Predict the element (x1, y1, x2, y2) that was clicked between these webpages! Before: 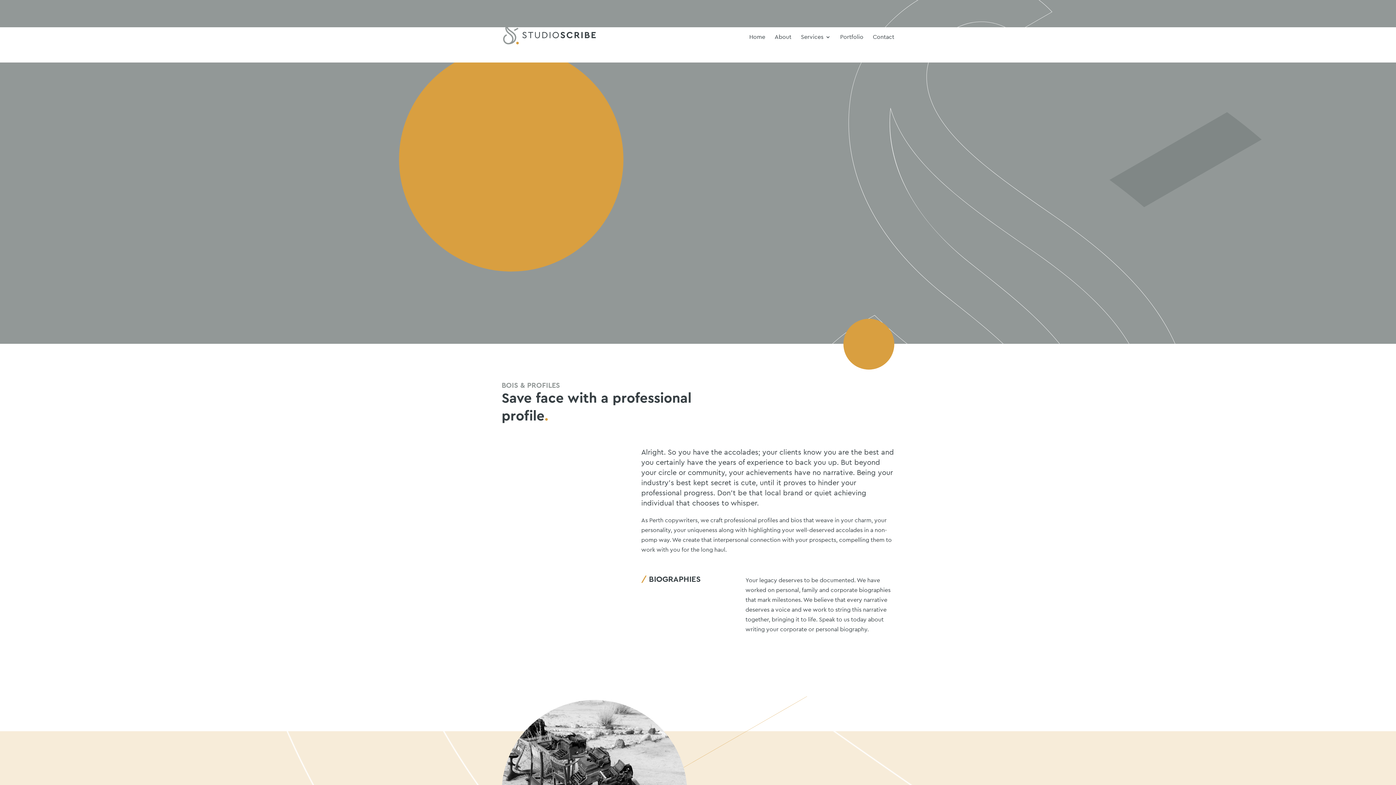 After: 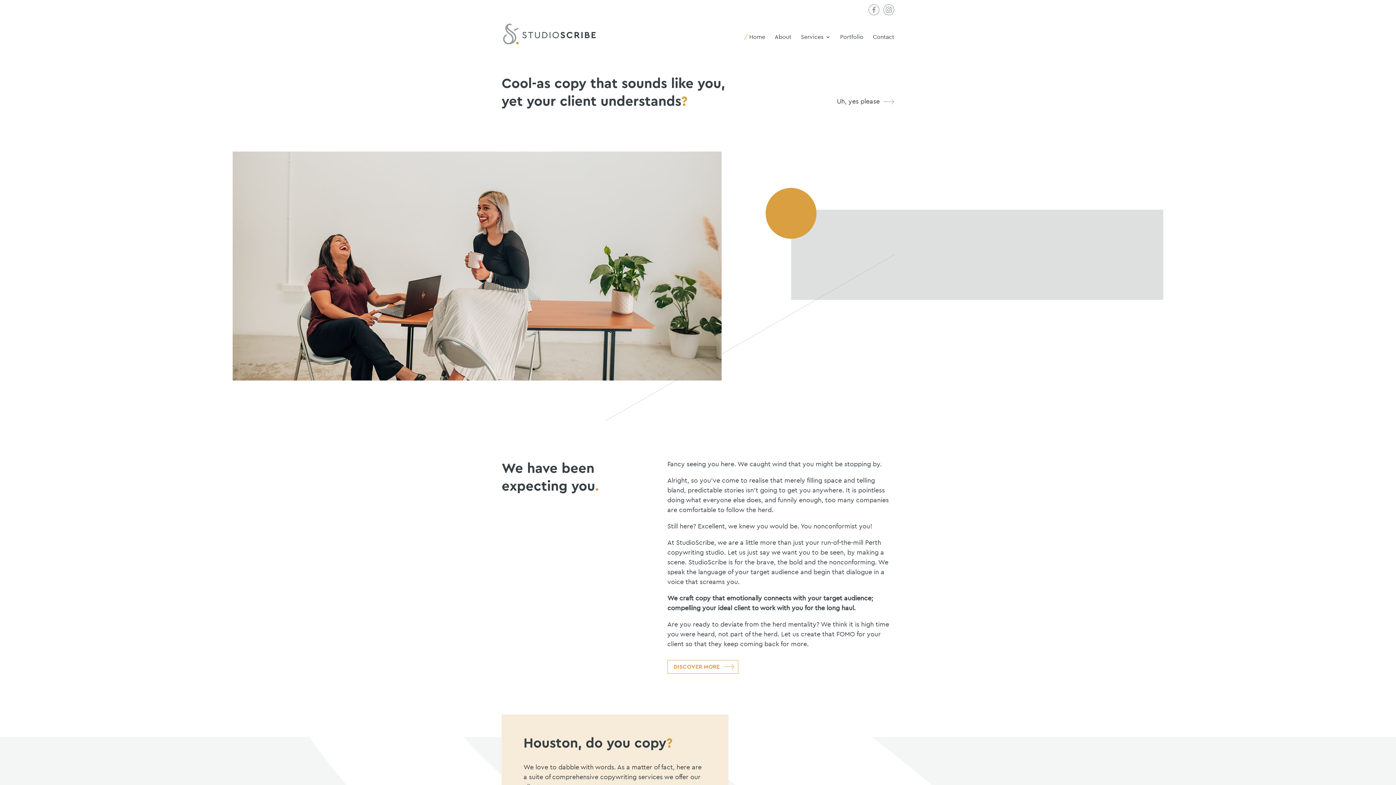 Action: bbox: (749, 34, 765, 51) label: Home